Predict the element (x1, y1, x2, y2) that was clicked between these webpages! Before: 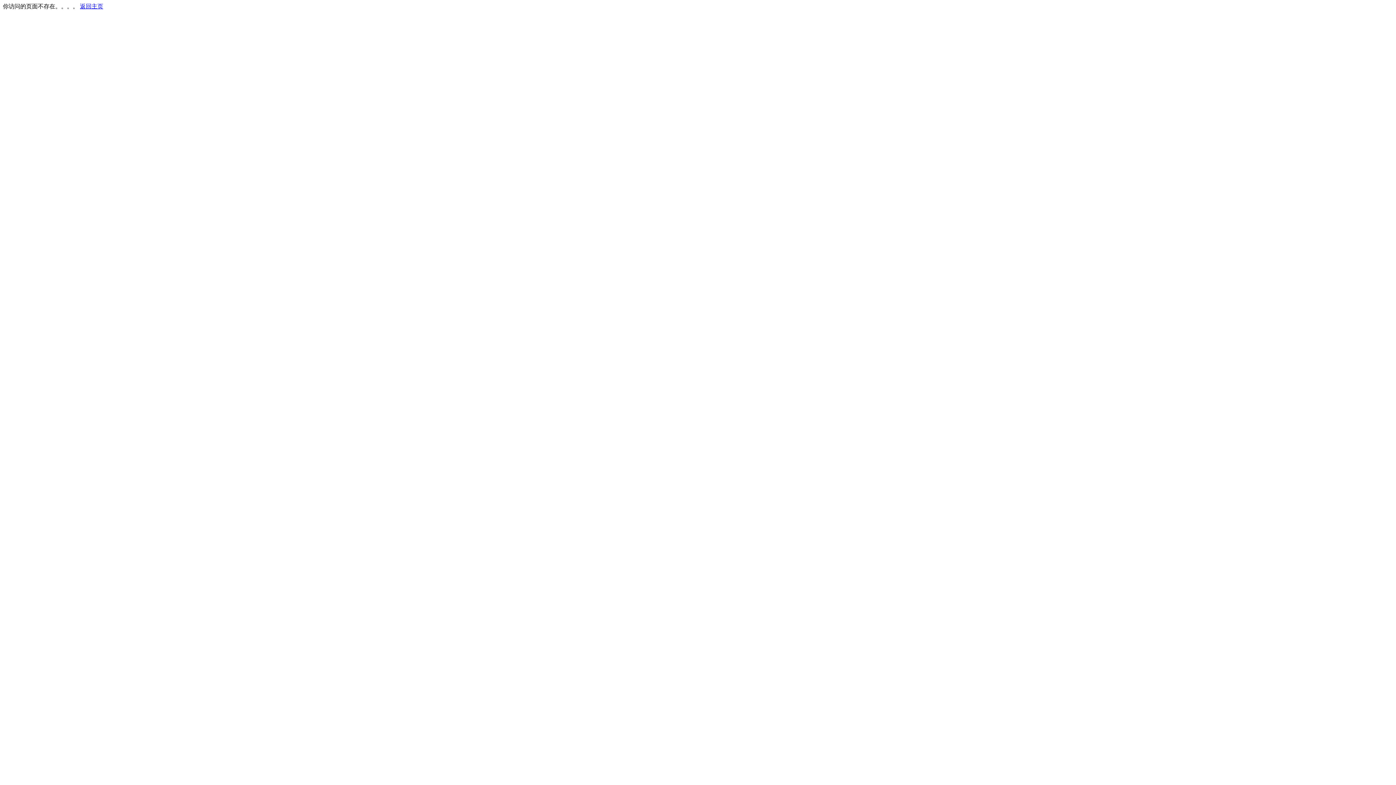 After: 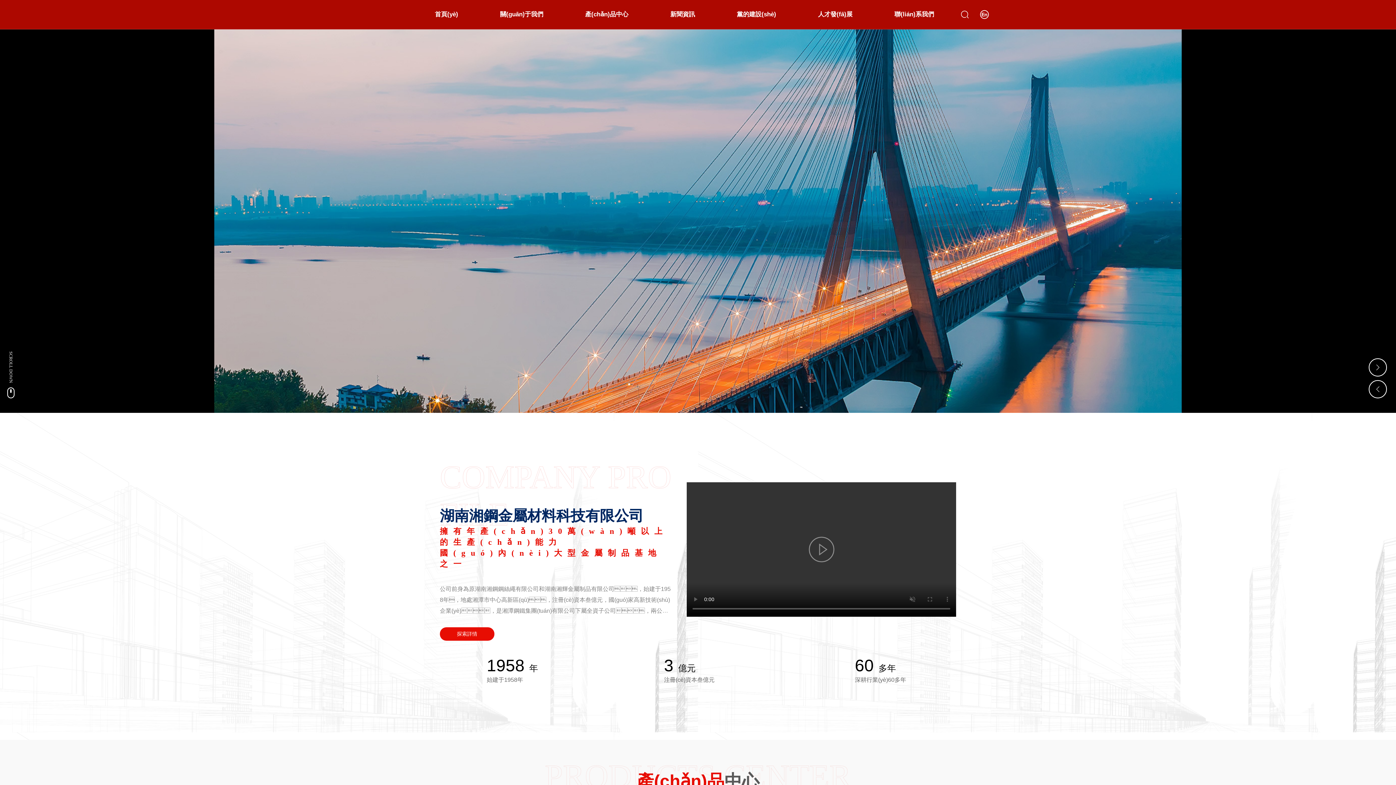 Action: bbox: (80, 3, 103, 9) label: 返回主页